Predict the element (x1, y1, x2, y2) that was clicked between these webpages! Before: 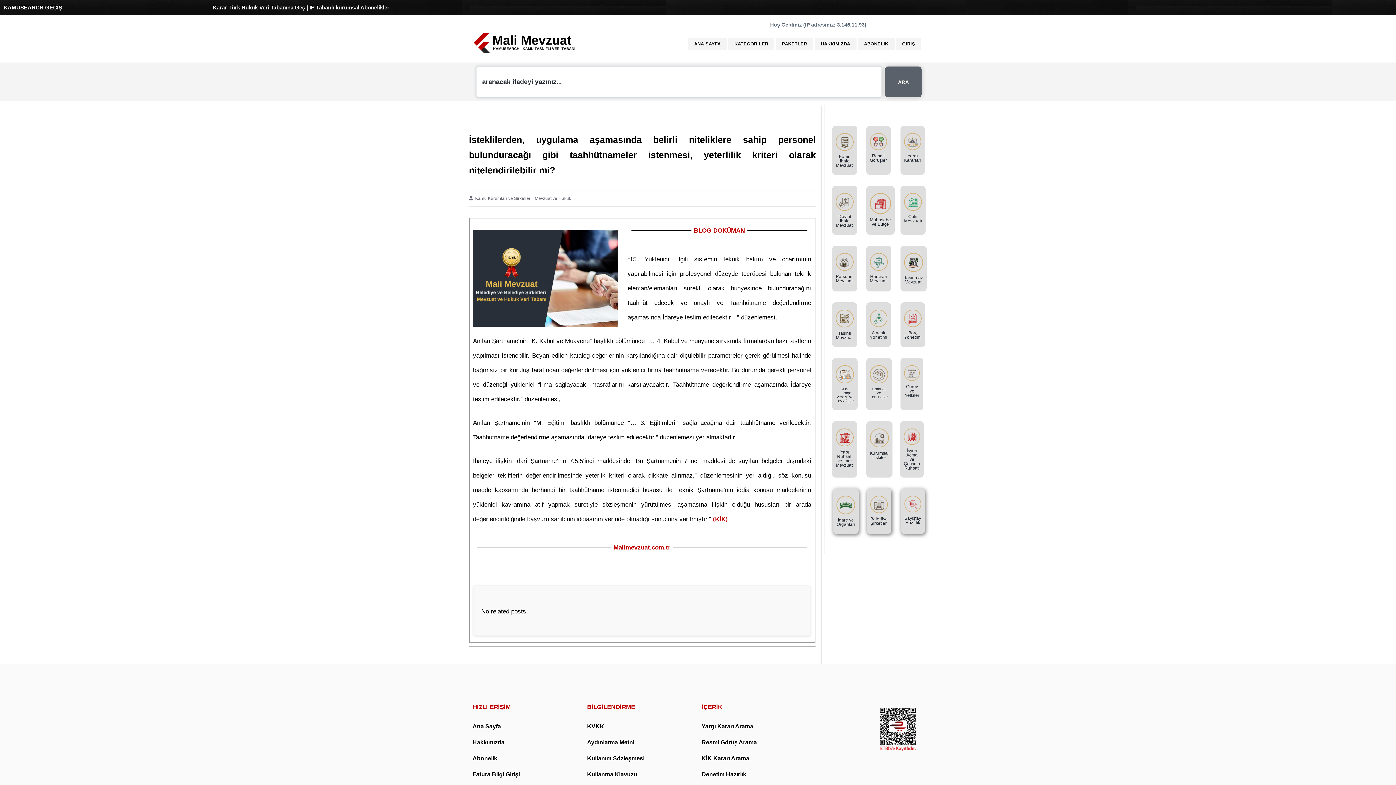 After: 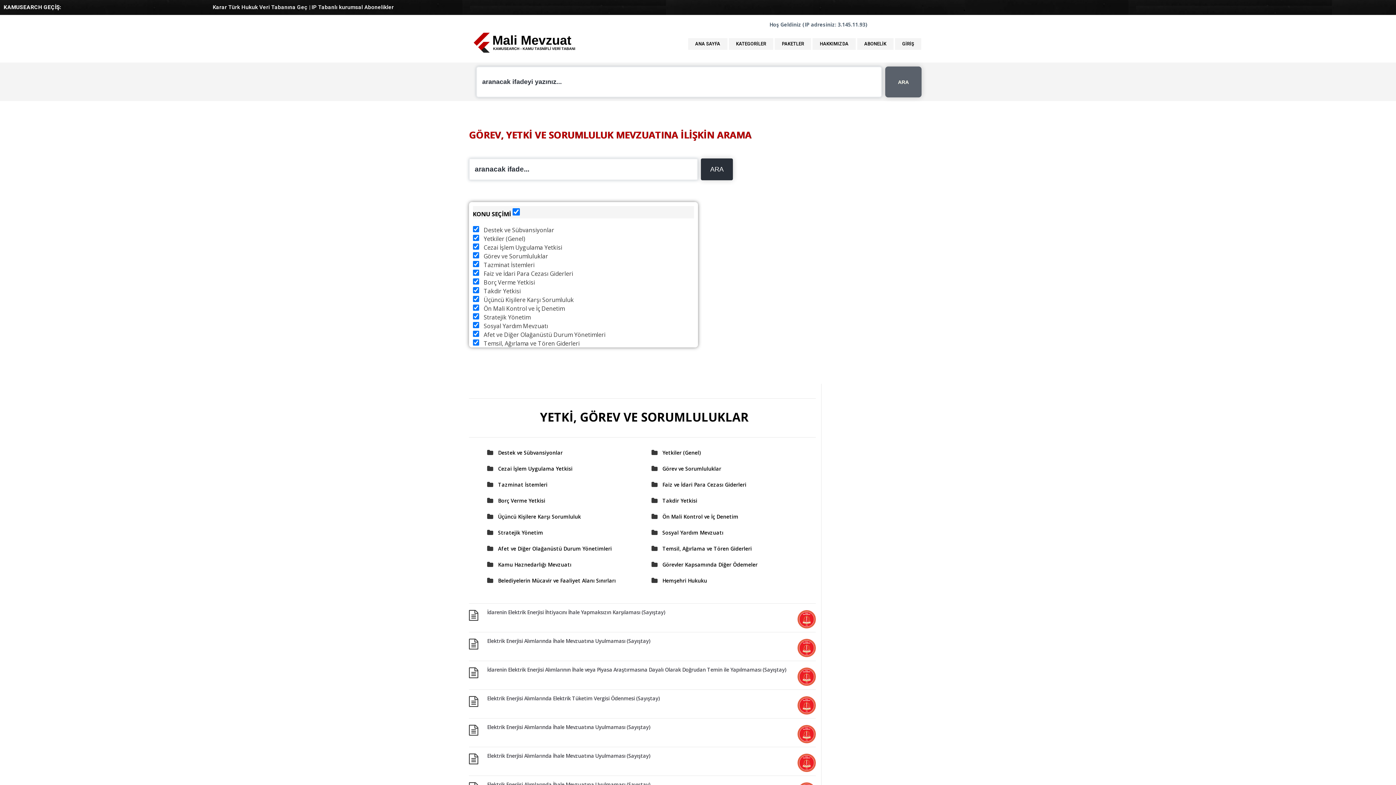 Action: label: Görev ve Yetkiler bbox: (904, 384, 919, 398)